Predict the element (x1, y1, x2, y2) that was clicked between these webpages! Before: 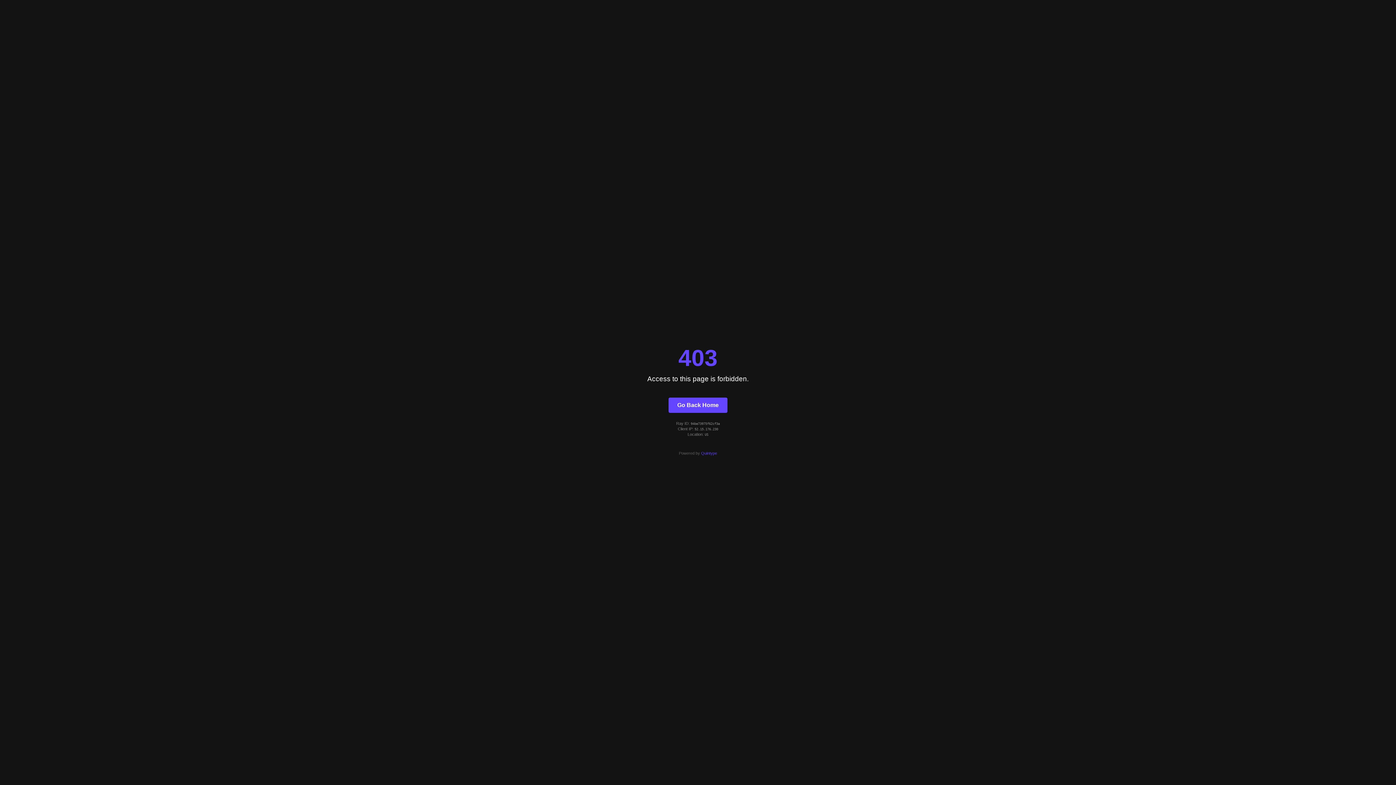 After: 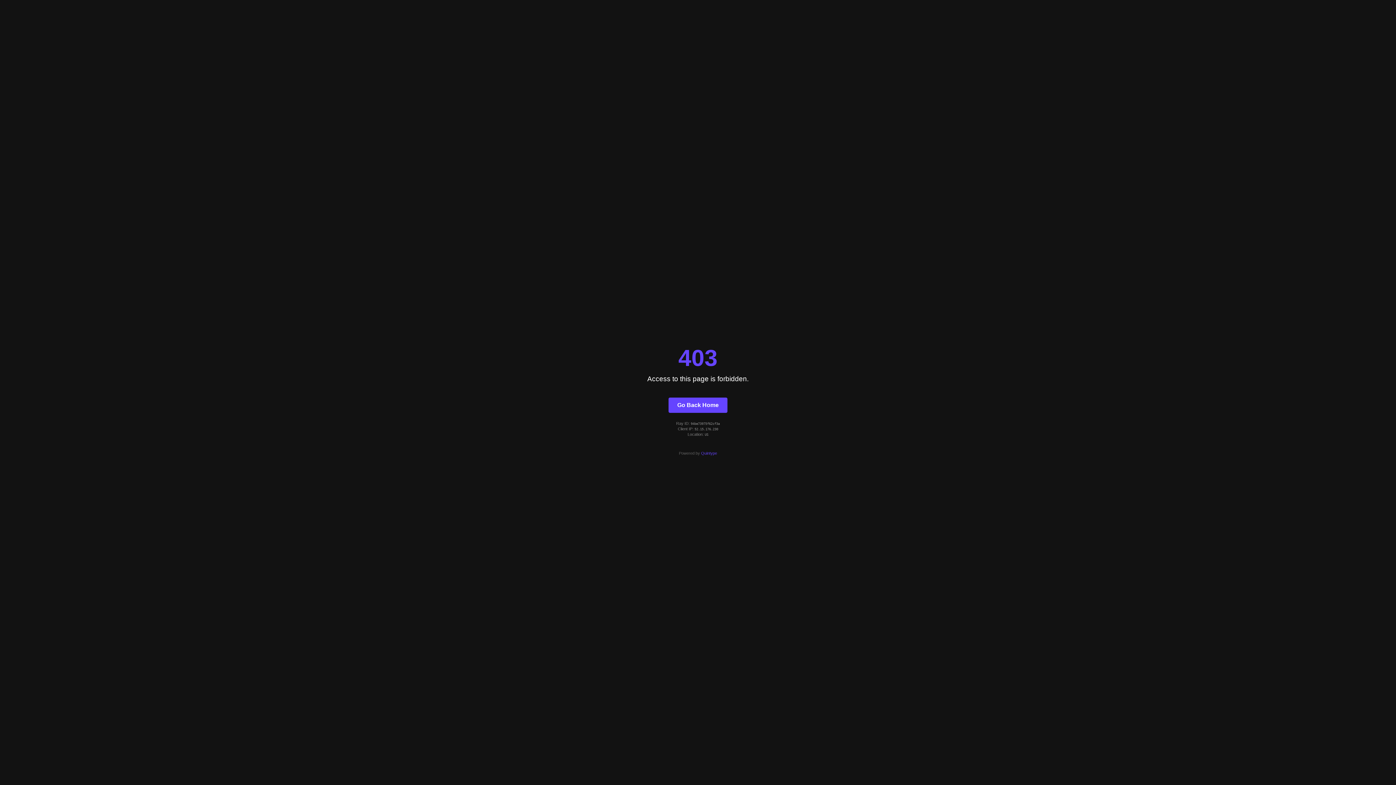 Action: bbox: (701, 451, 717, 455) label: Quintype